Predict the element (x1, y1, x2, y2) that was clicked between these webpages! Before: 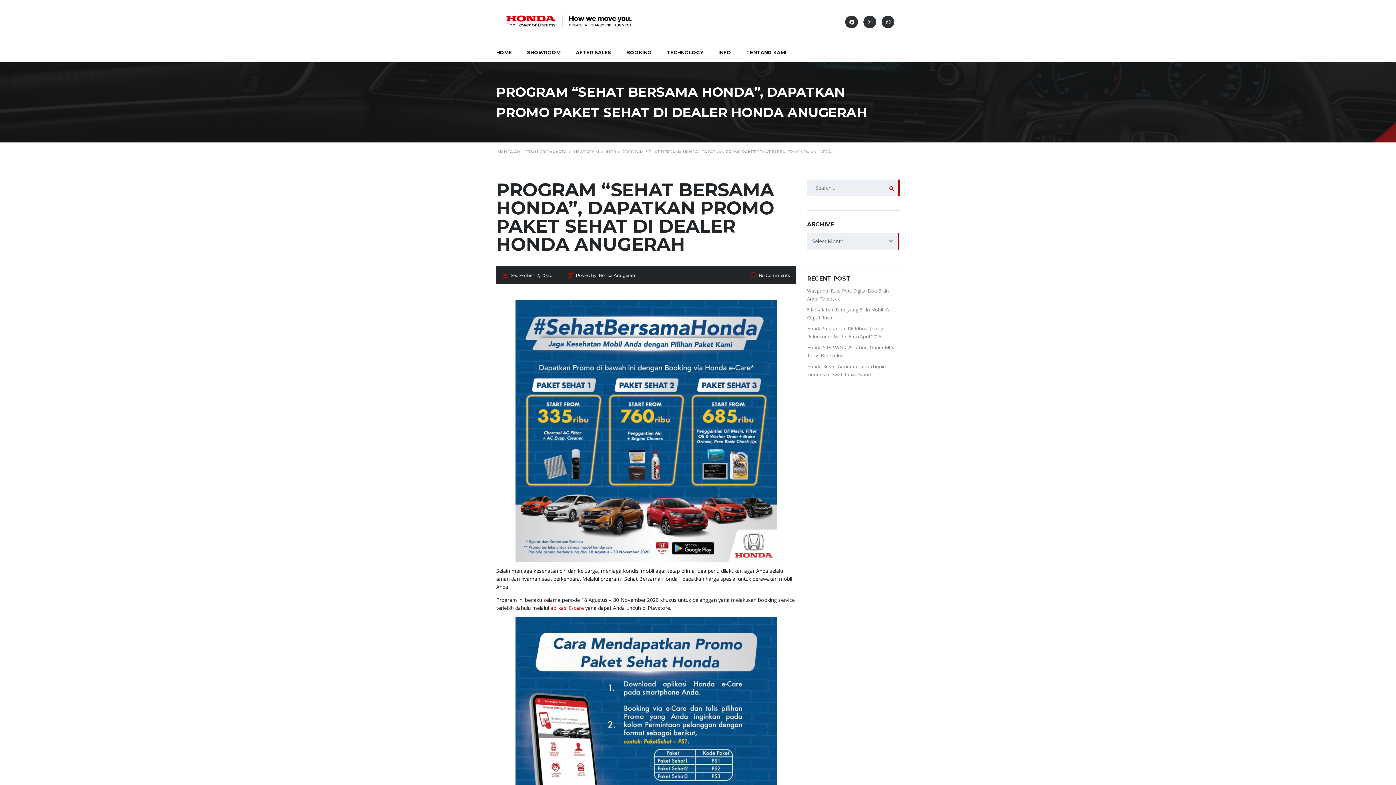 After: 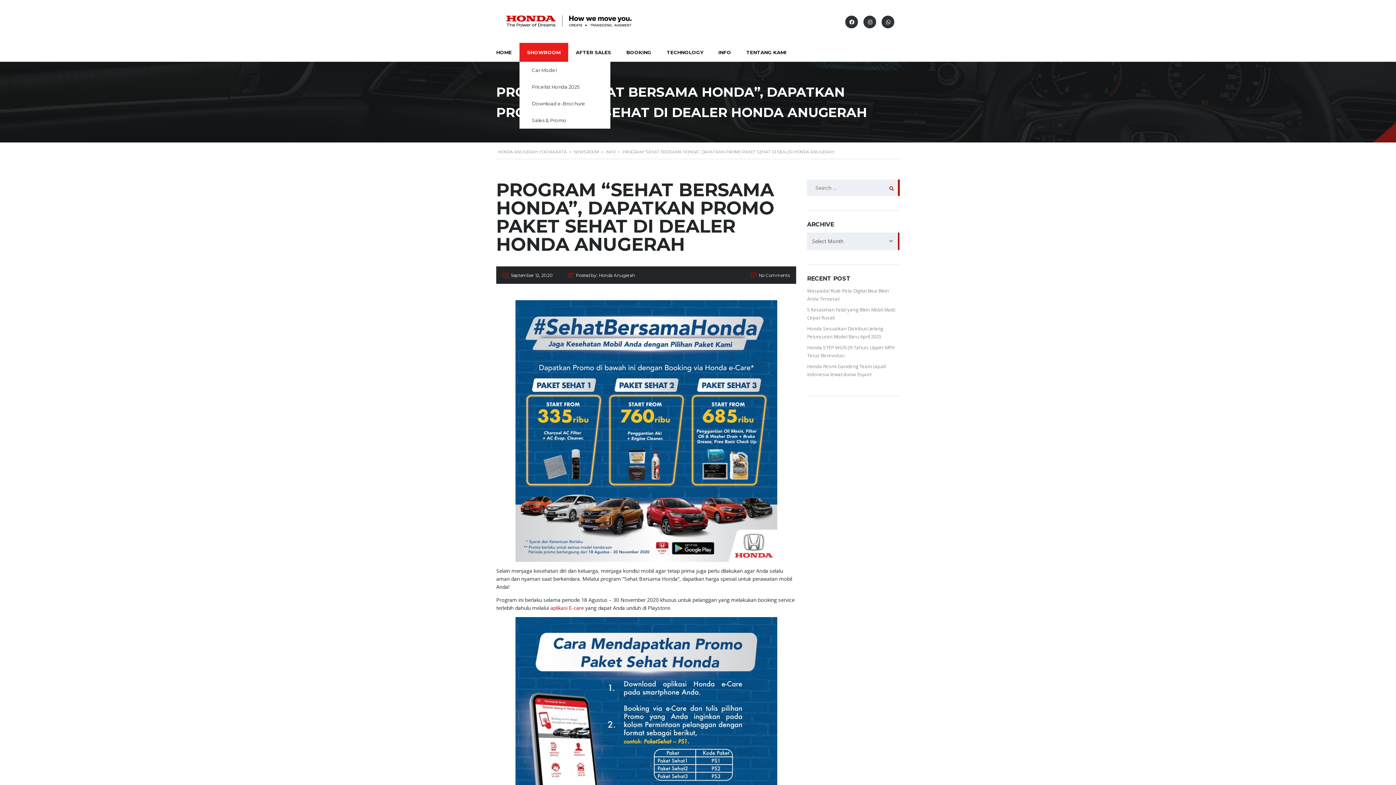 Action: bbox: (519, 42, 568, 61) label: SHOWROOM